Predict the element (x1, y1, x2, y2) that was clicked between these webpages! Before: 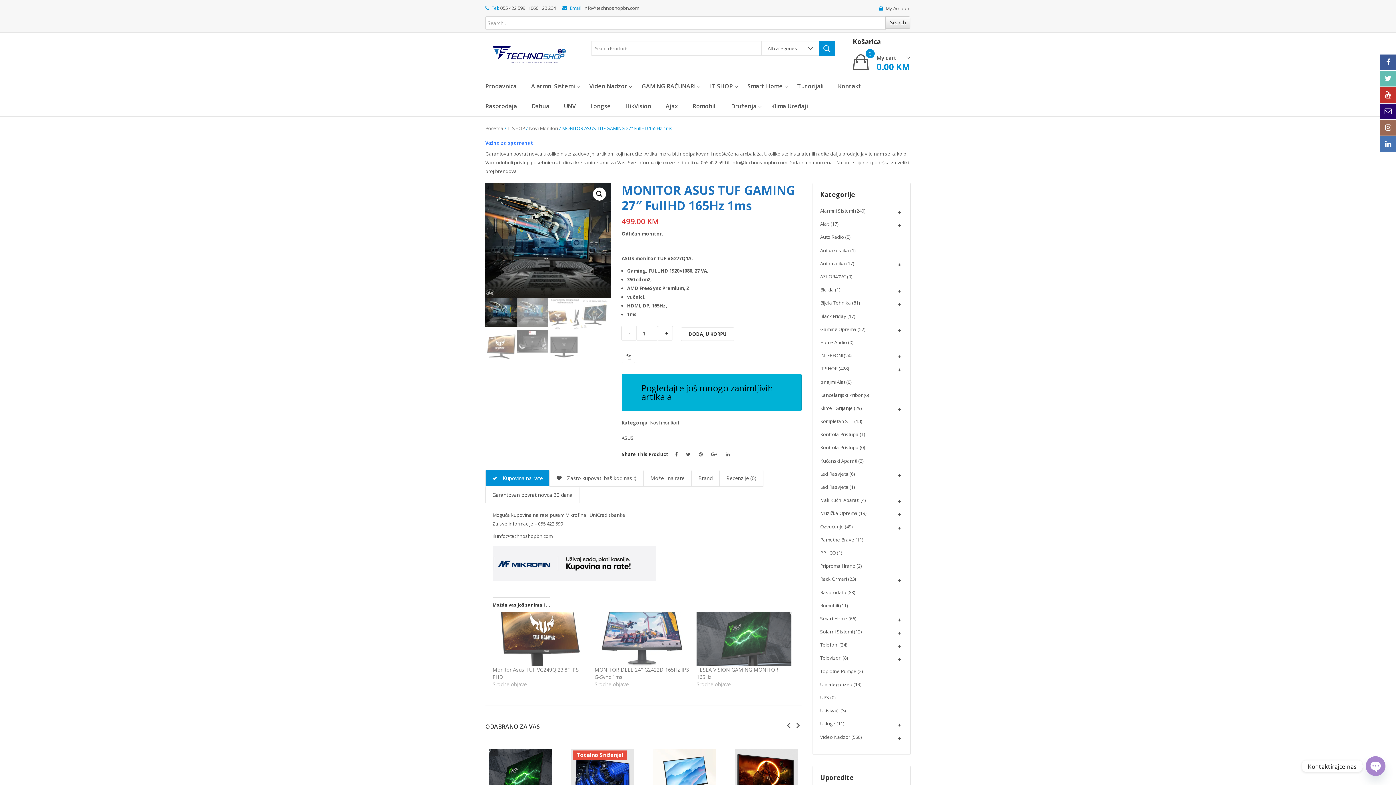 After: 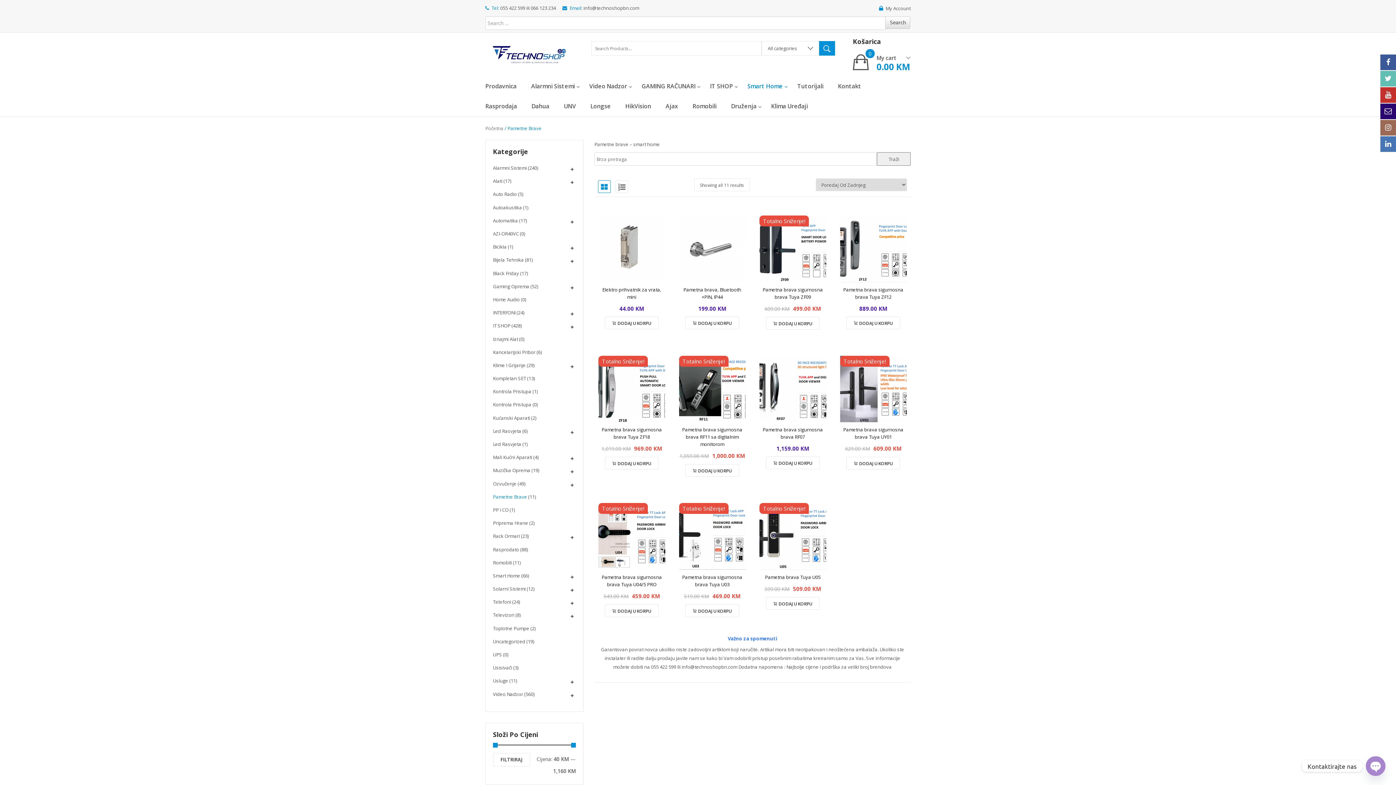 Action: label: Pametne Brave bbox: (820, 536, 854, 543)